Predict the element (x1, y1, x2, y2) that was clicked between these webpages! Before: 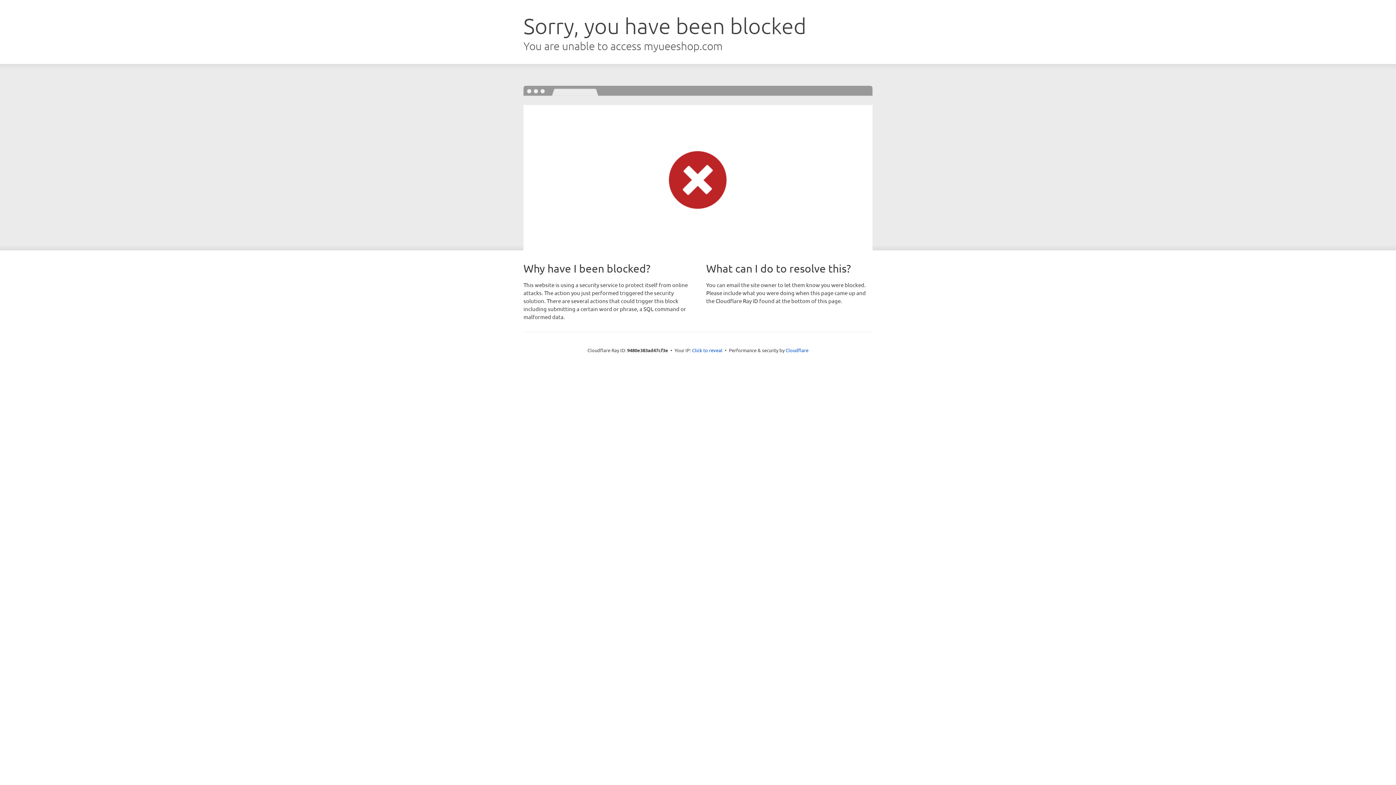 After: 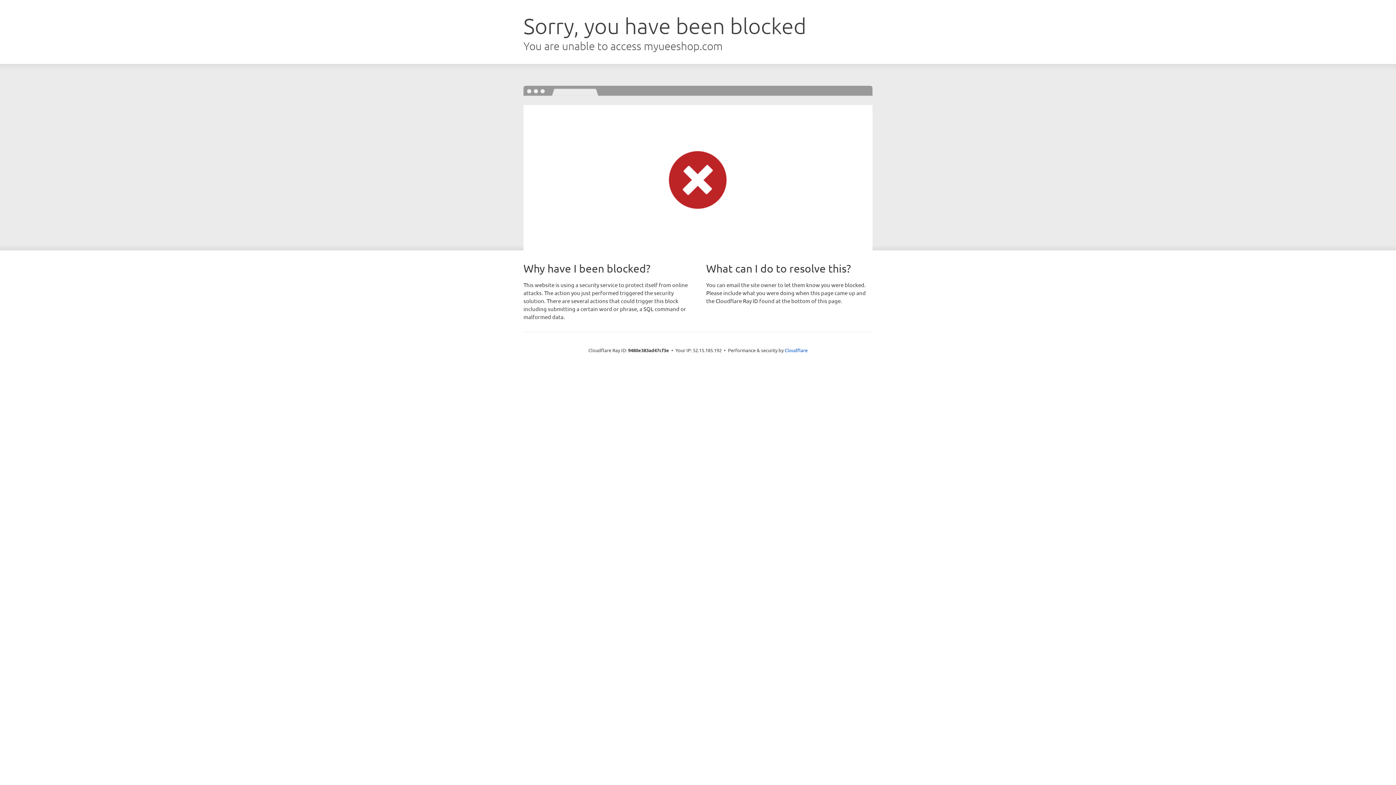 Action: label: Click to reveal bbox: (692, 346, 722, 353)